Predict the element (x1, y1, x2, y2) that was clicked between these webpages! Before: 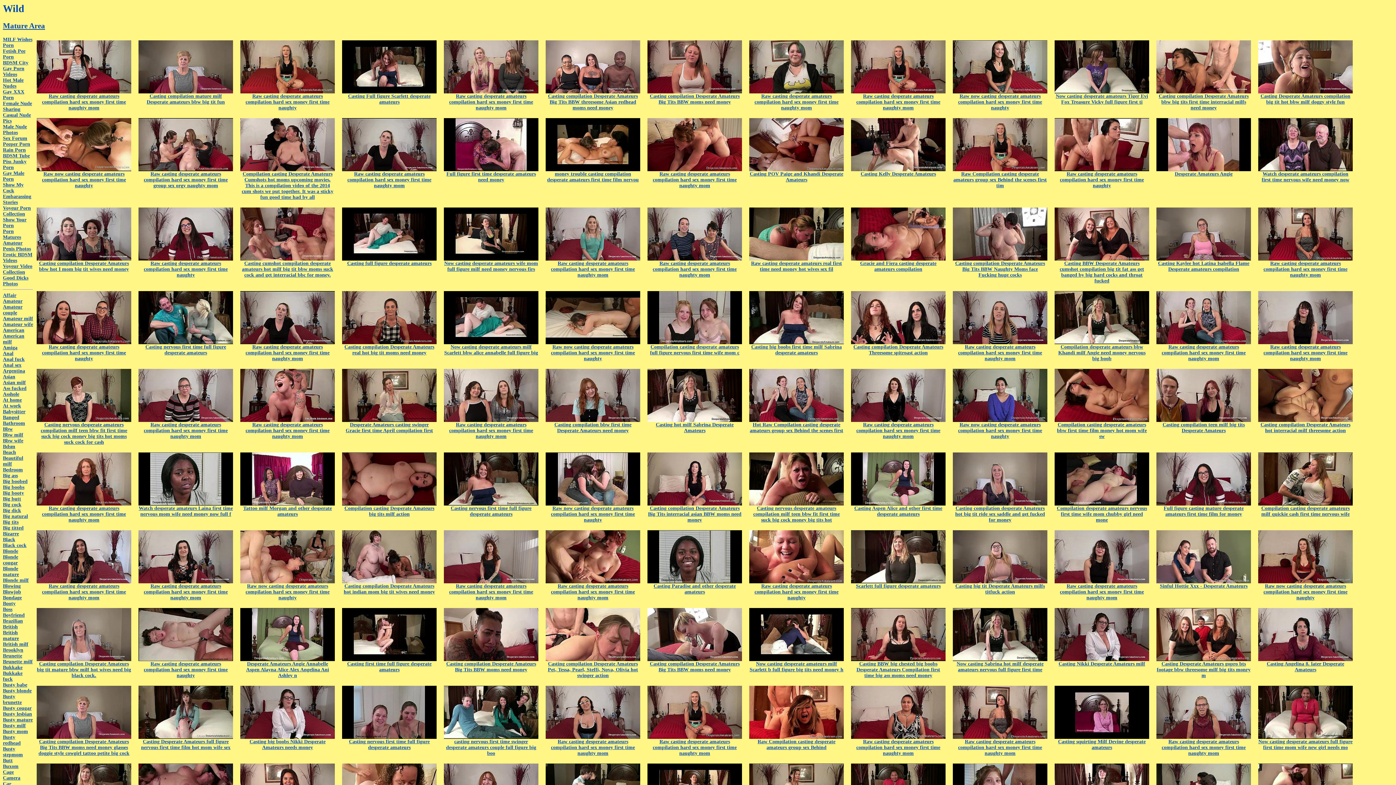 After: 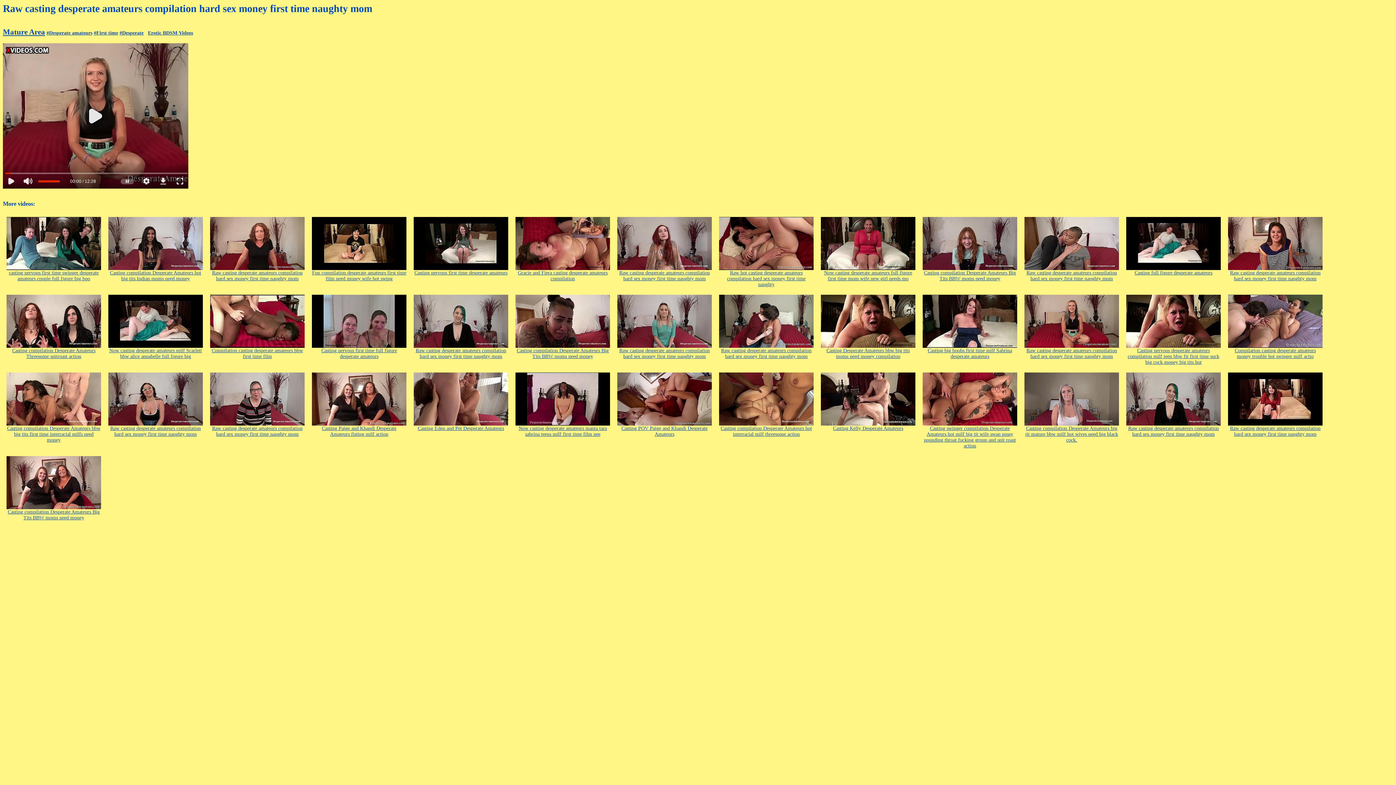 Action: label: 
Raw casting desperate amateurs compilation hard sex money first time naughty mom bbox: (647, 734, 742, 756)